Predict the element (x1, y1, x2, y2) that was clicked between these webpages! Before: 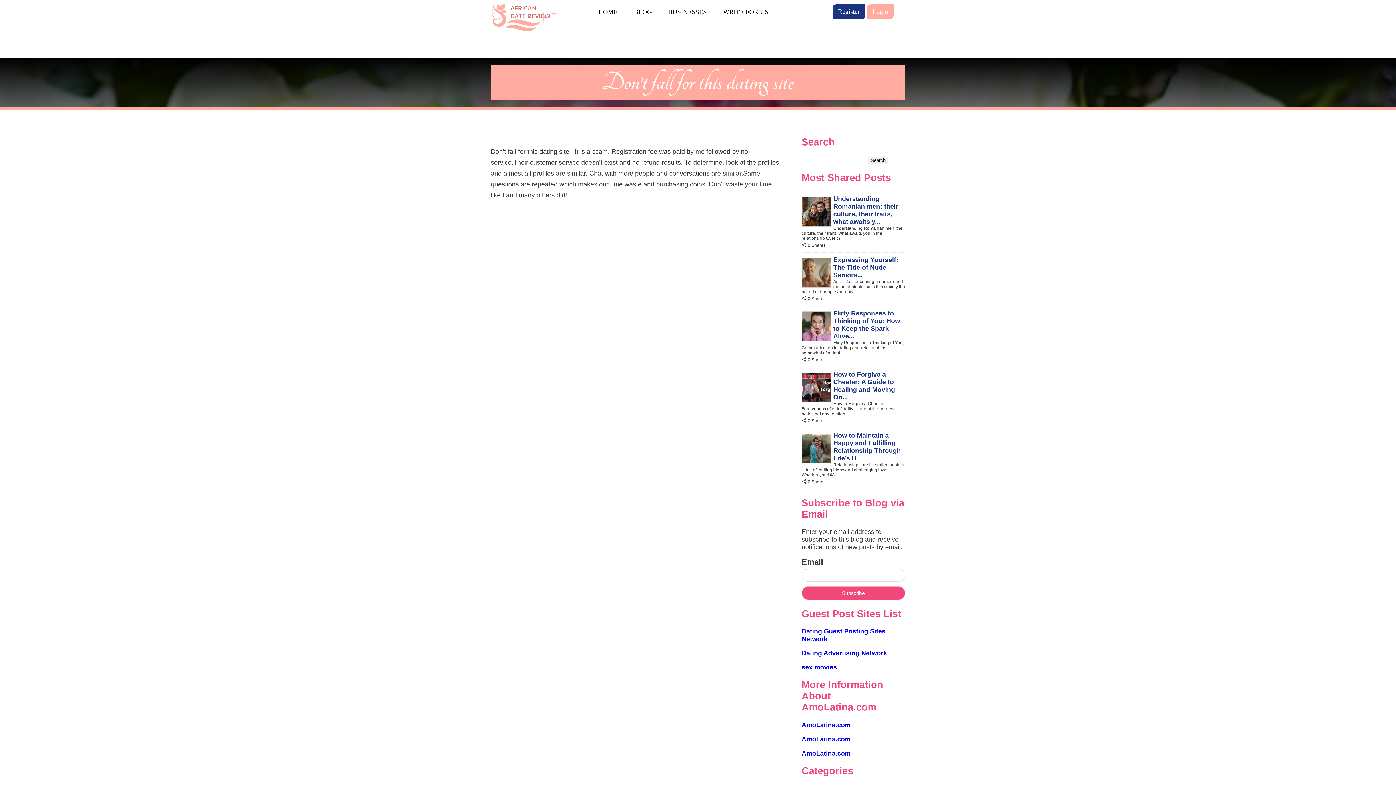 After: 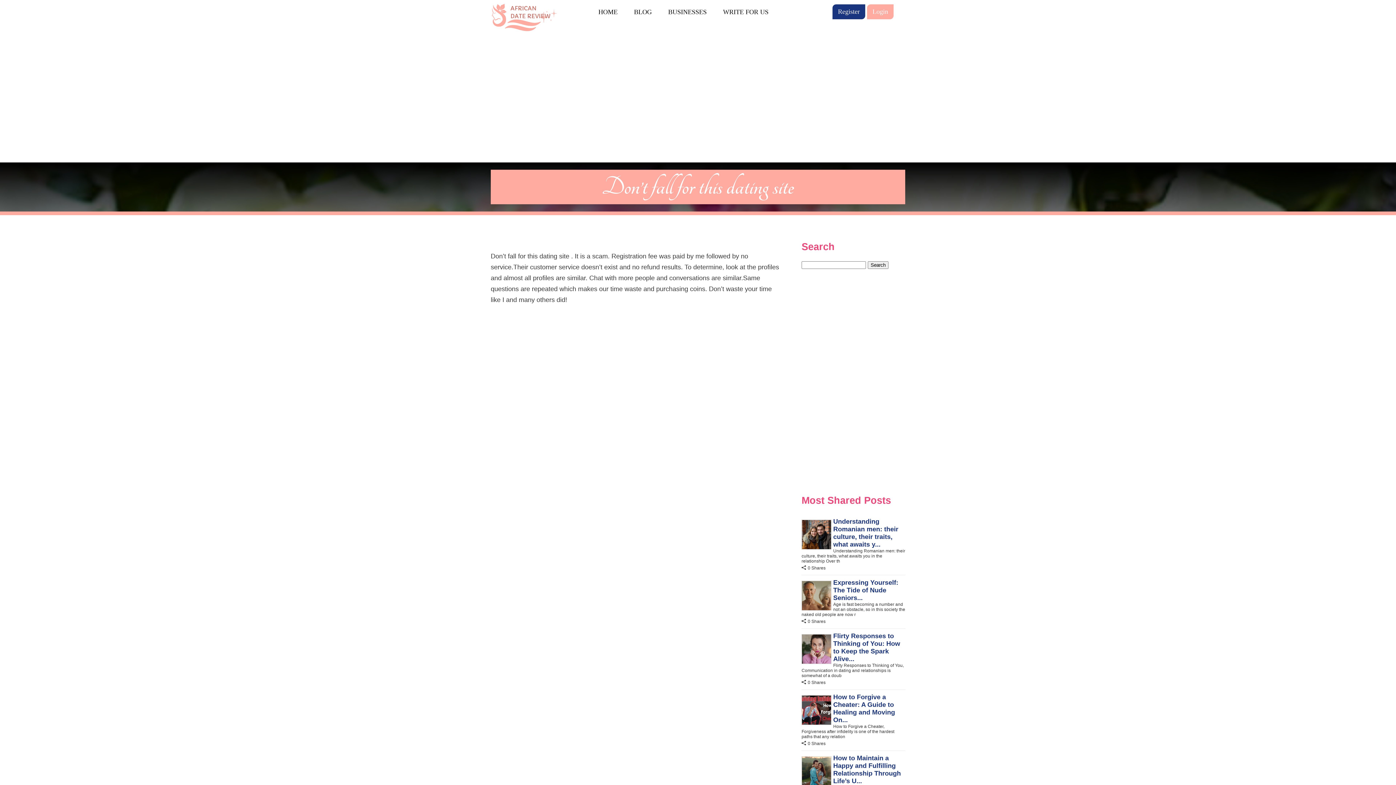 Action: label: AmoLatina.com bbox: (801, 750, 850, 757)